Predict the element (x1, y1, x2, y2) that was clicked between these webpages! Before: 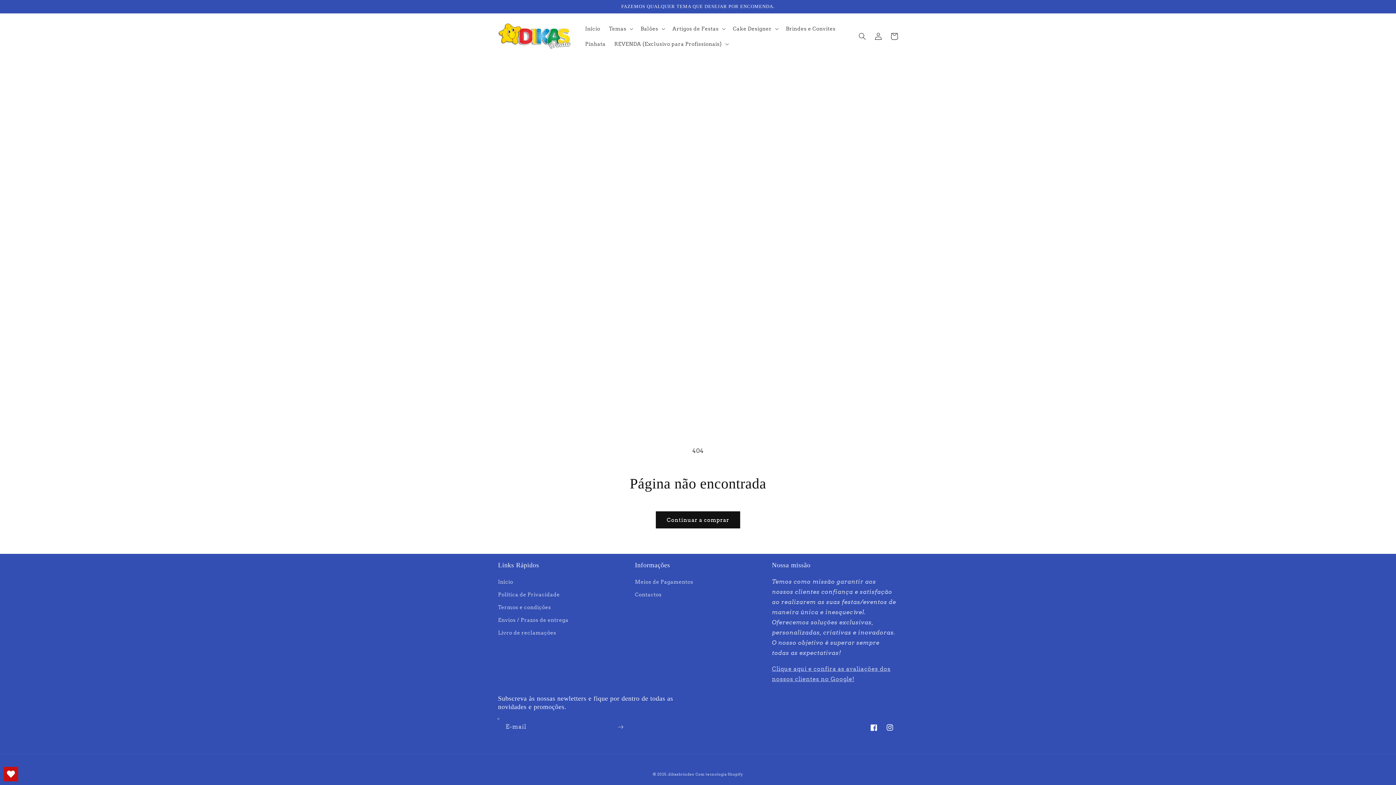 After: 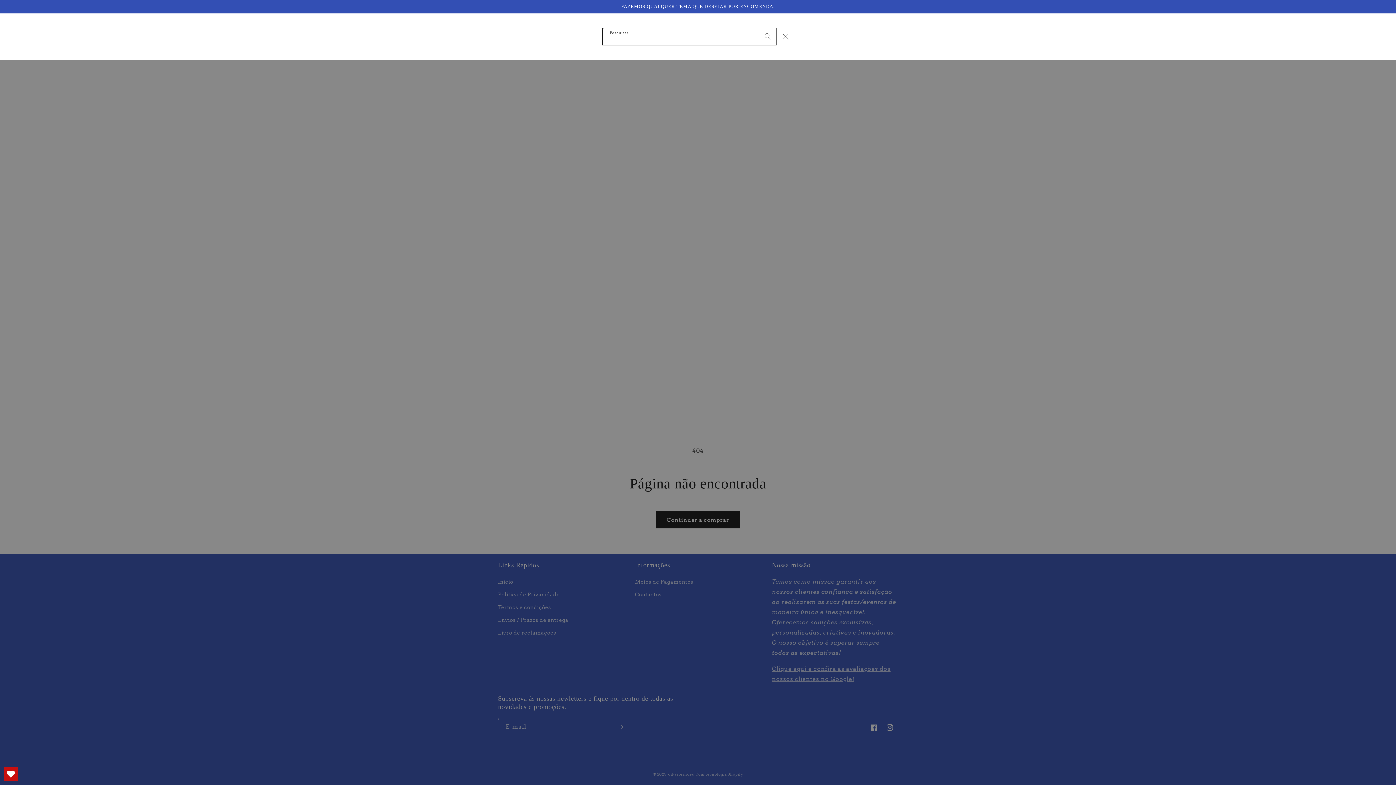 Action: bbox: (854, 28, 870, 44) label: Pesquisar